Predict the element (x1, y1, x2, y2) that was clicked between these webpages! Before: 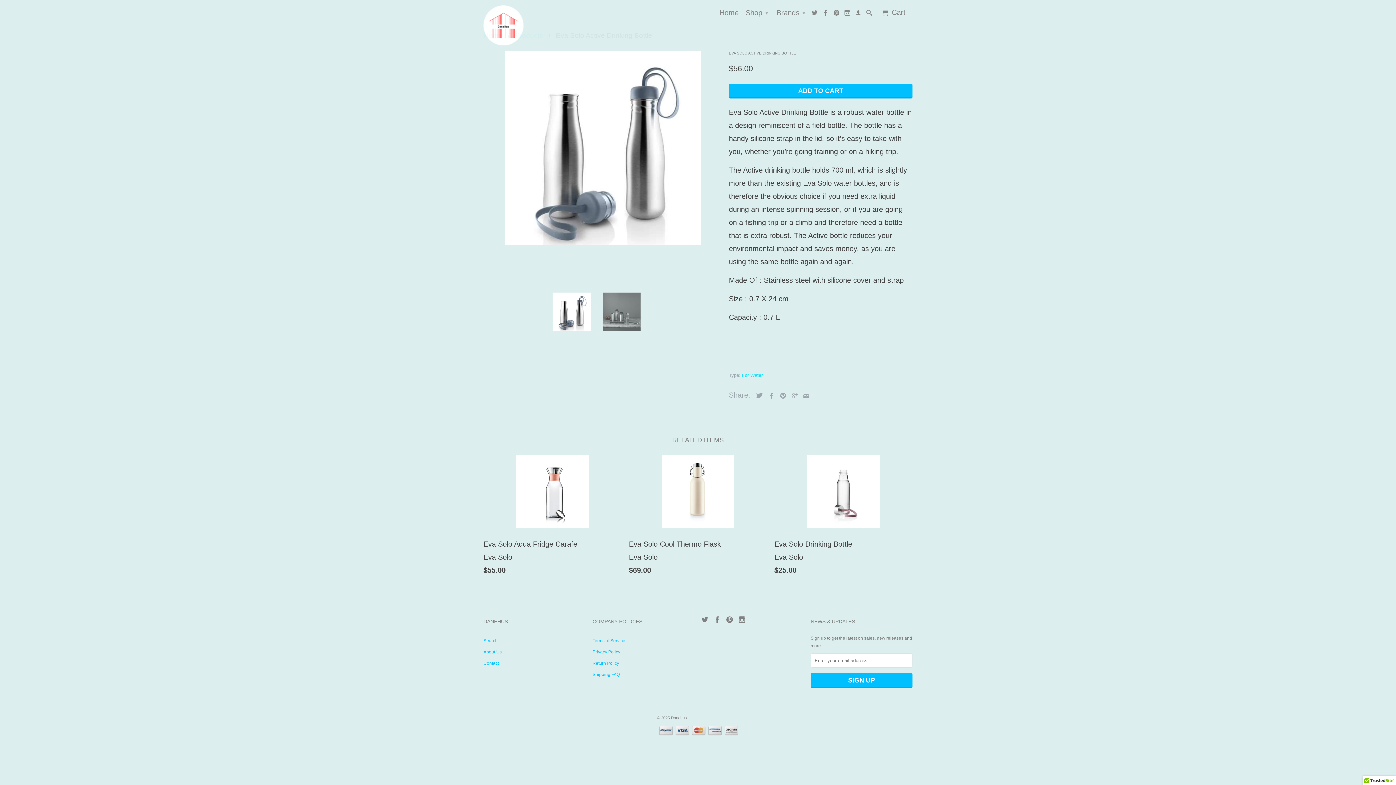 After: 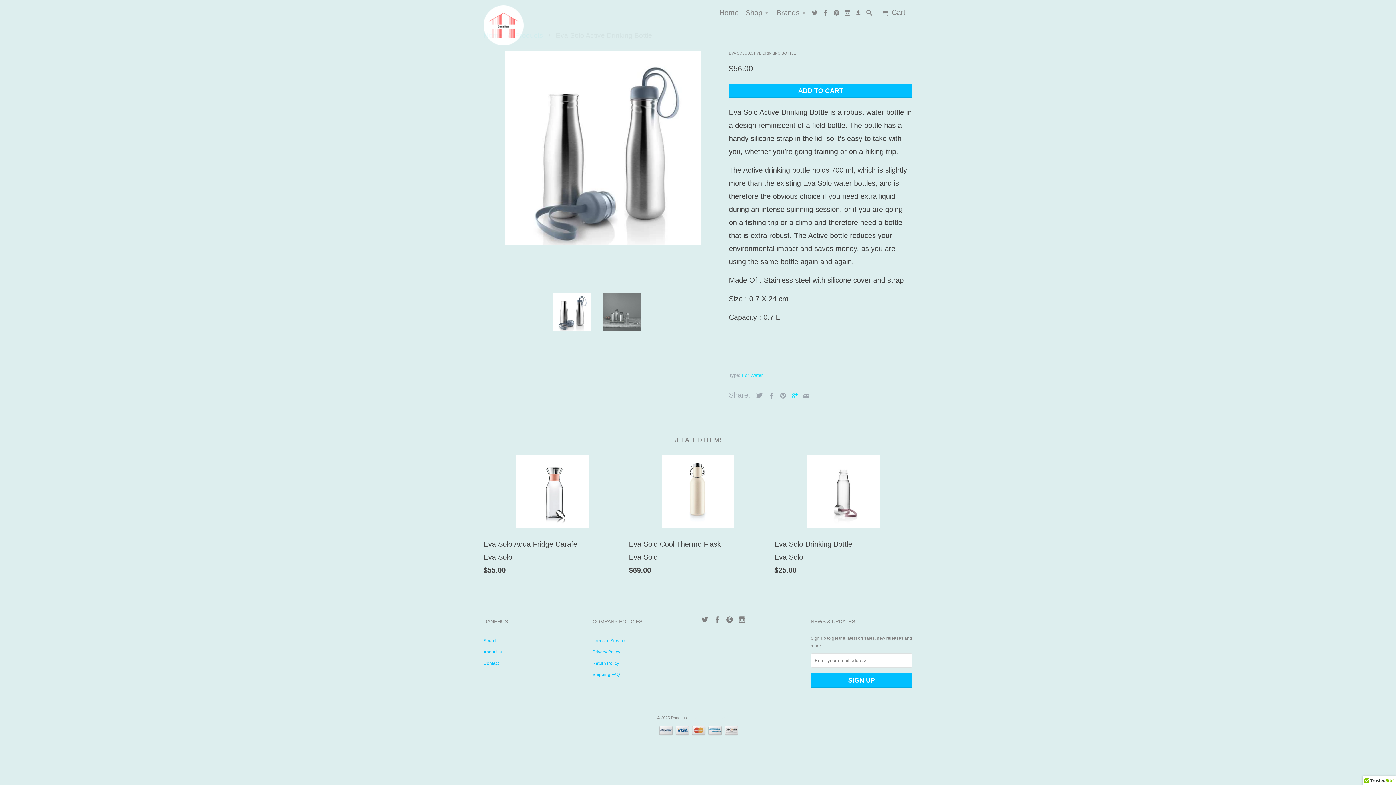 Action: bbox: (788, 393, 797, 398)